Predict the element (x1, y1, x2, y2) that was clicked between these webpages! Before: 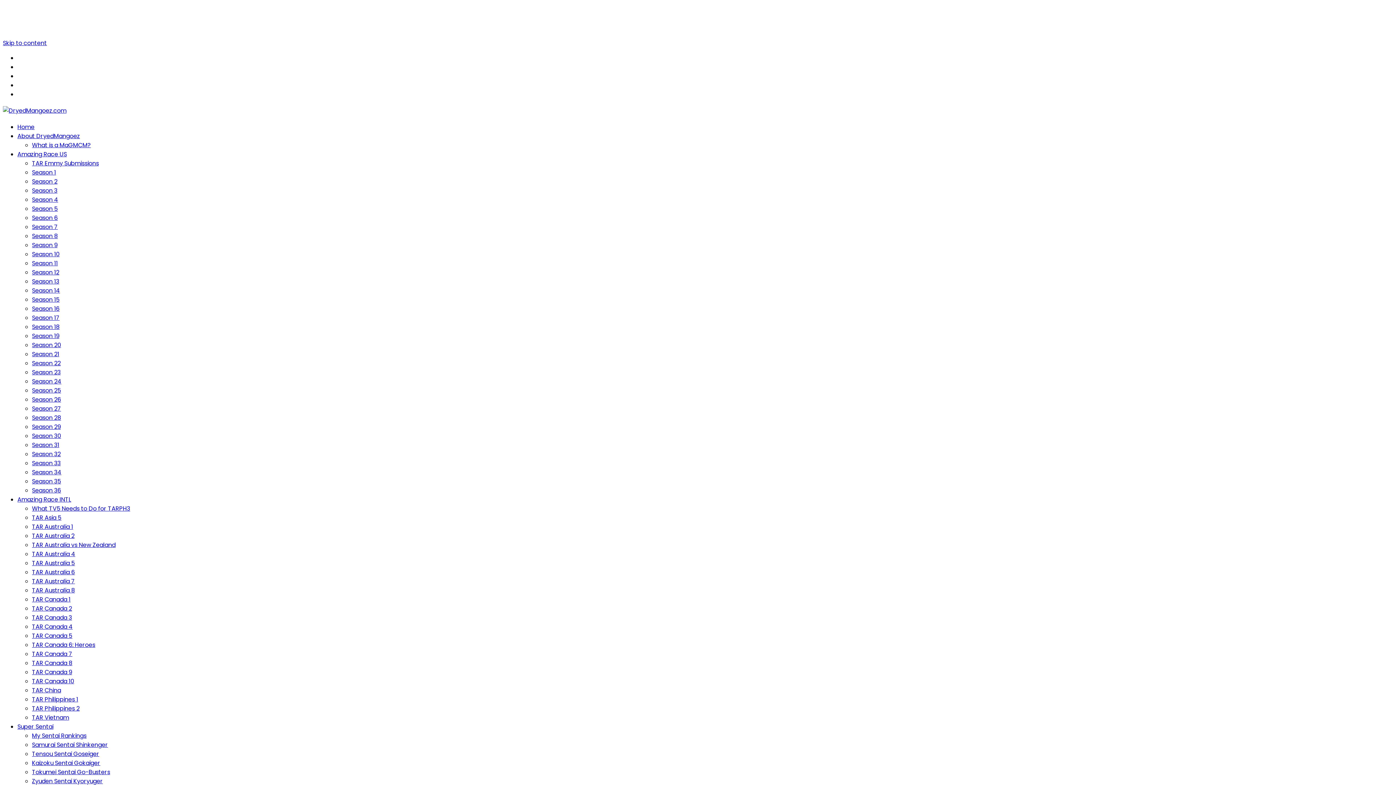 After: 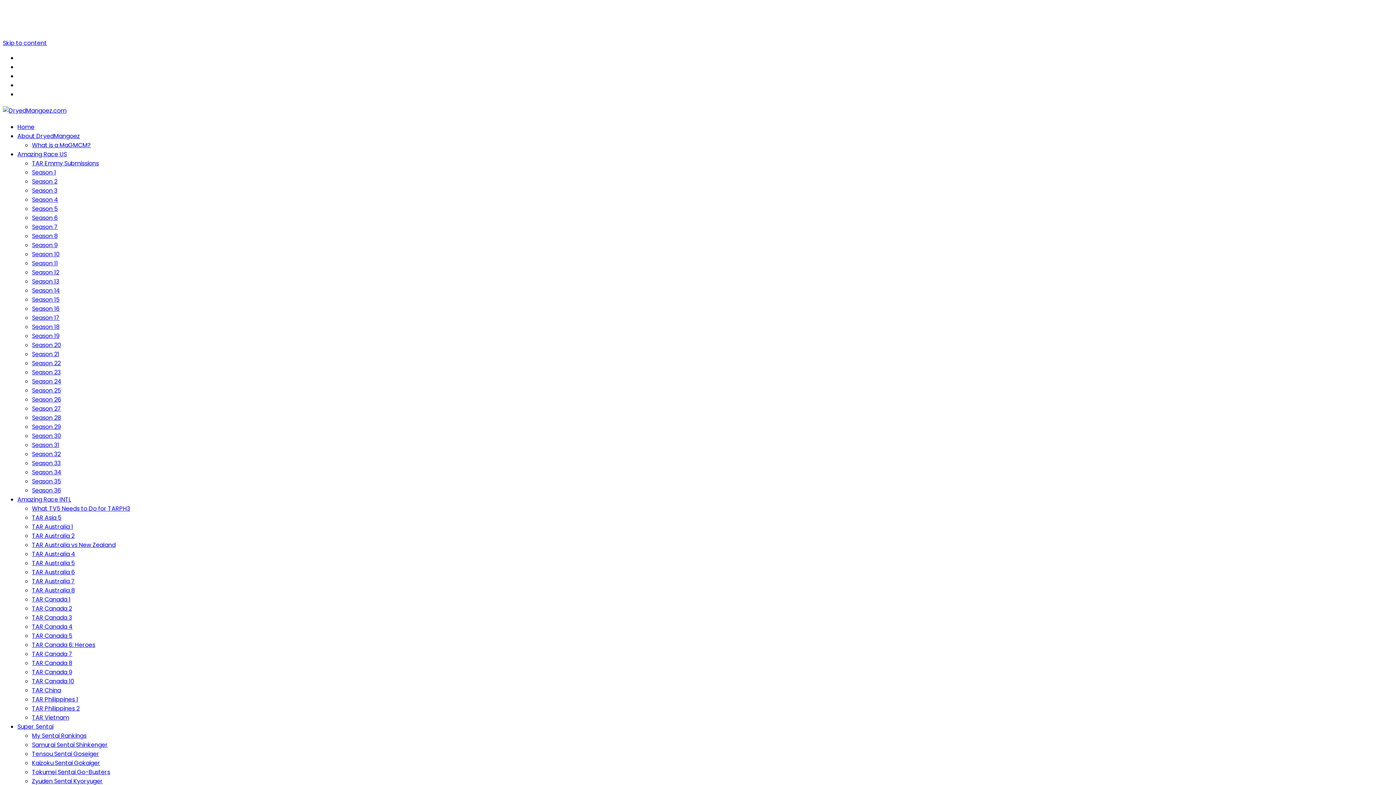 Action: label: Season 2 bbox: (32, 177, 57, 185)